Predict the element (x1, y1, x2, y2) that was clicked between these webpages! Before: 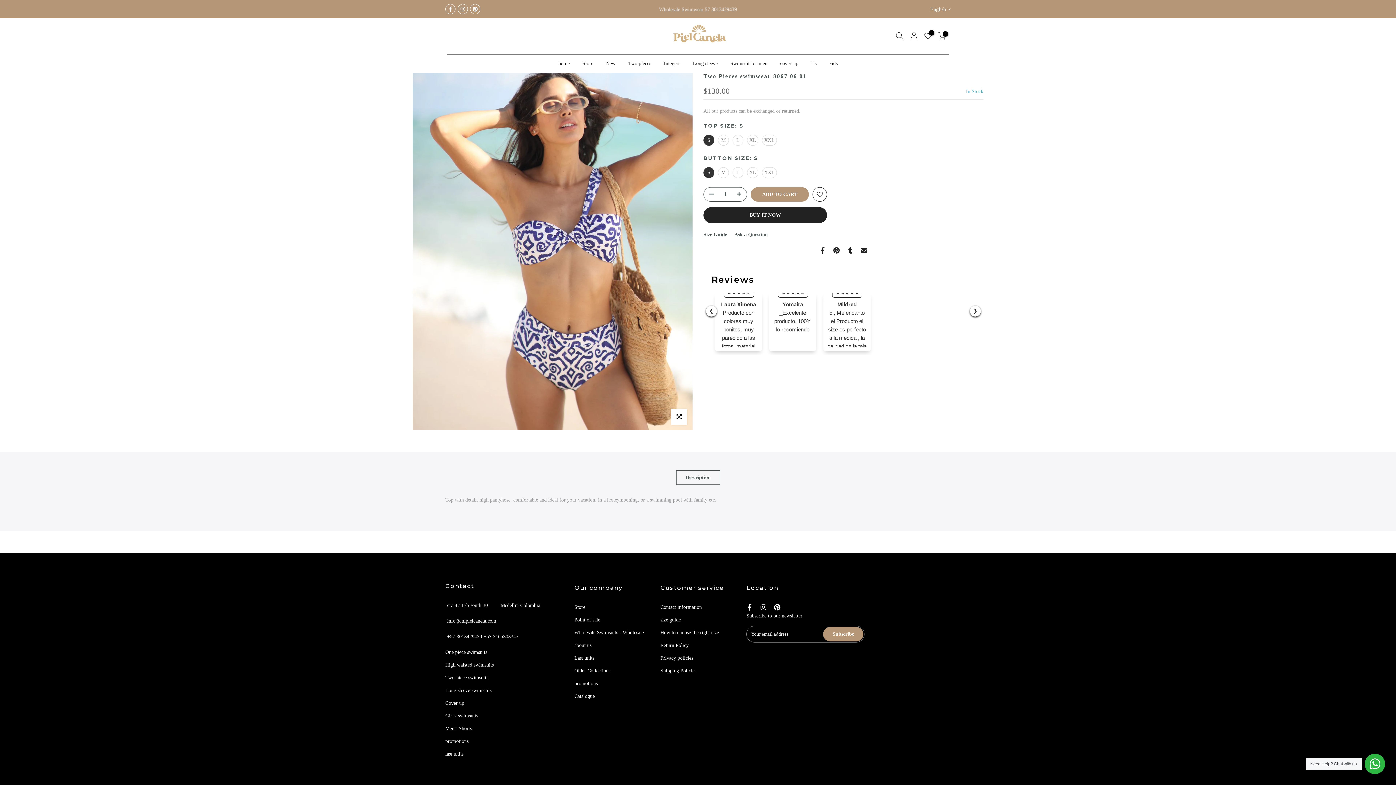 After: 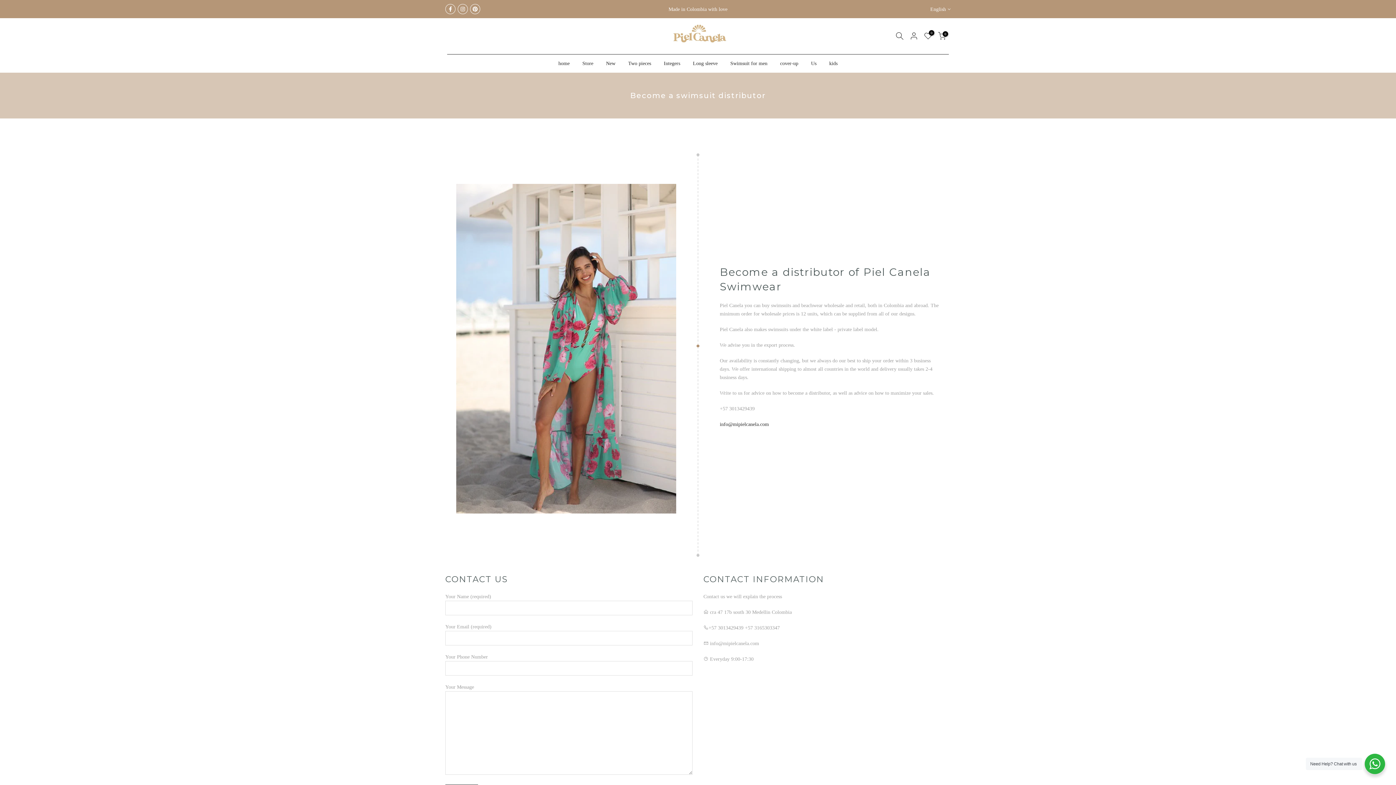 Action: bbox: (574, 630, 644, 635) label: Wholesale Swimsuits - Wholesale